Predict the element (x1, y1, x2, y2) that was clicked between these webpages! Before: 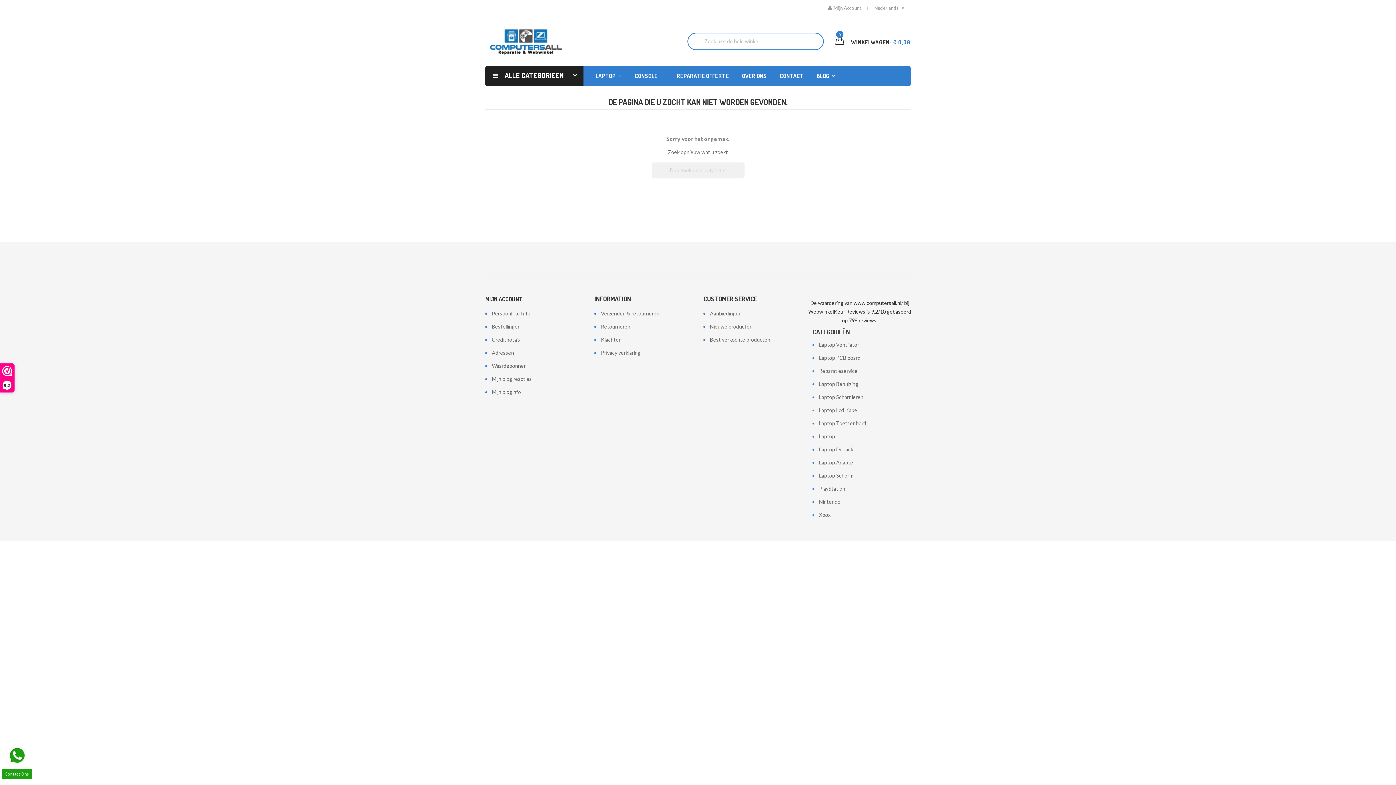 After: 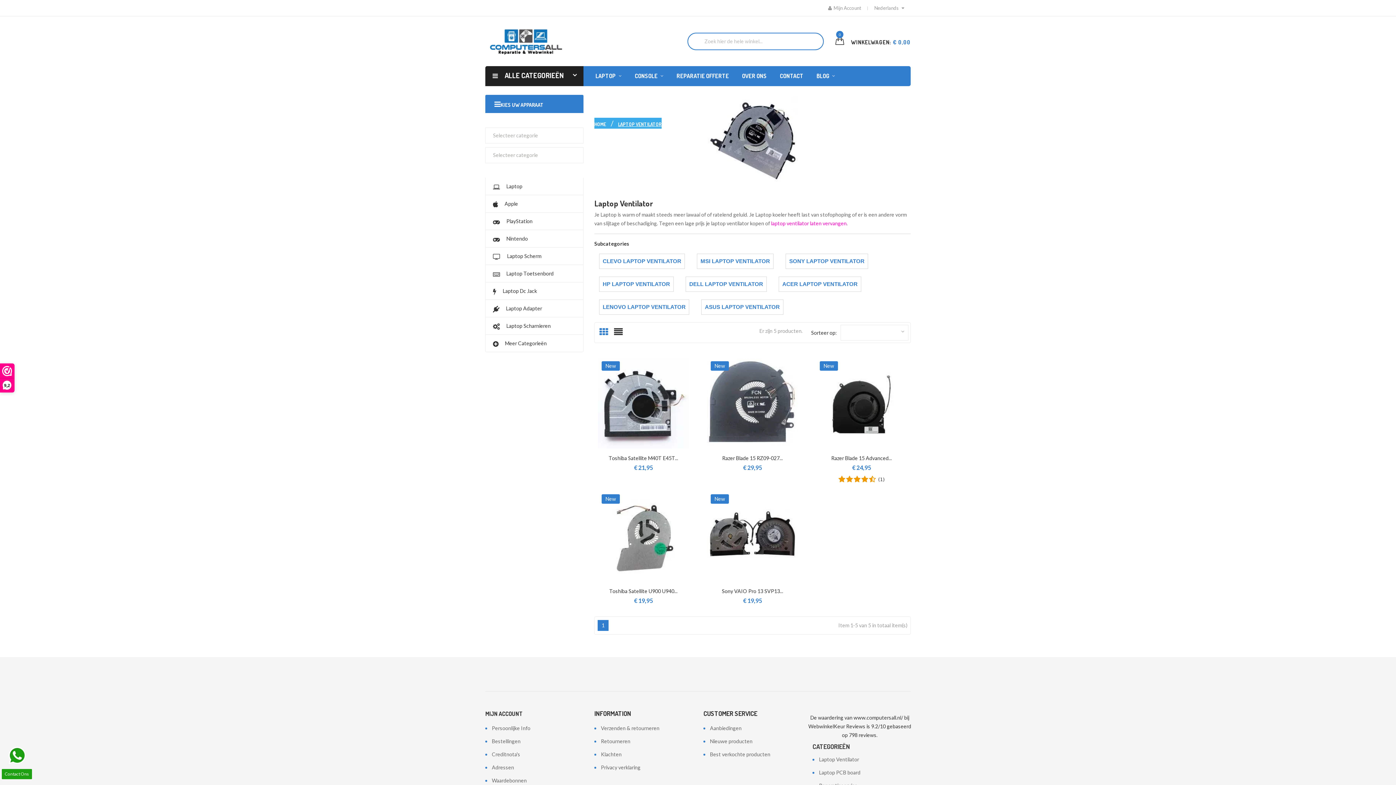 Action: bbox: (812, 341, 859, 348) label: Laptop Ventilator